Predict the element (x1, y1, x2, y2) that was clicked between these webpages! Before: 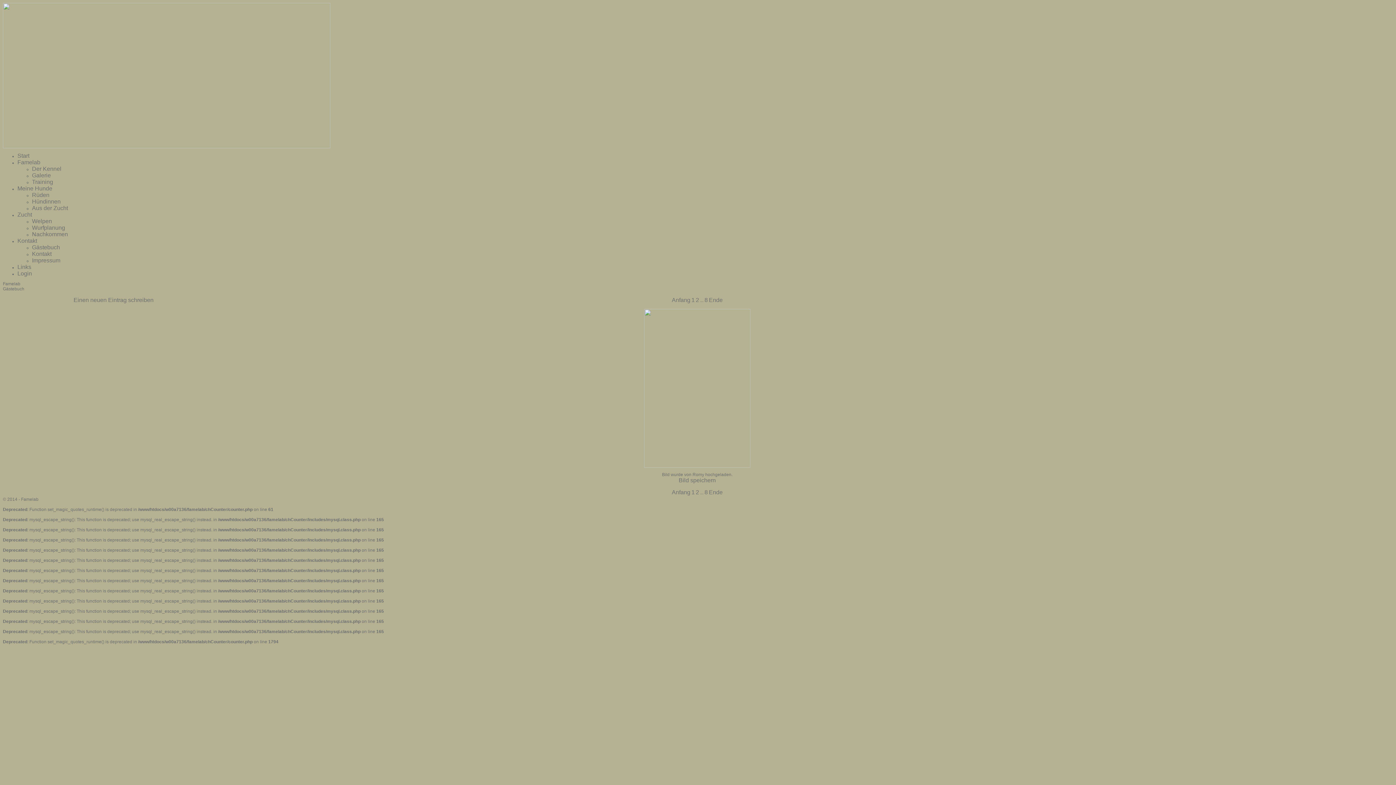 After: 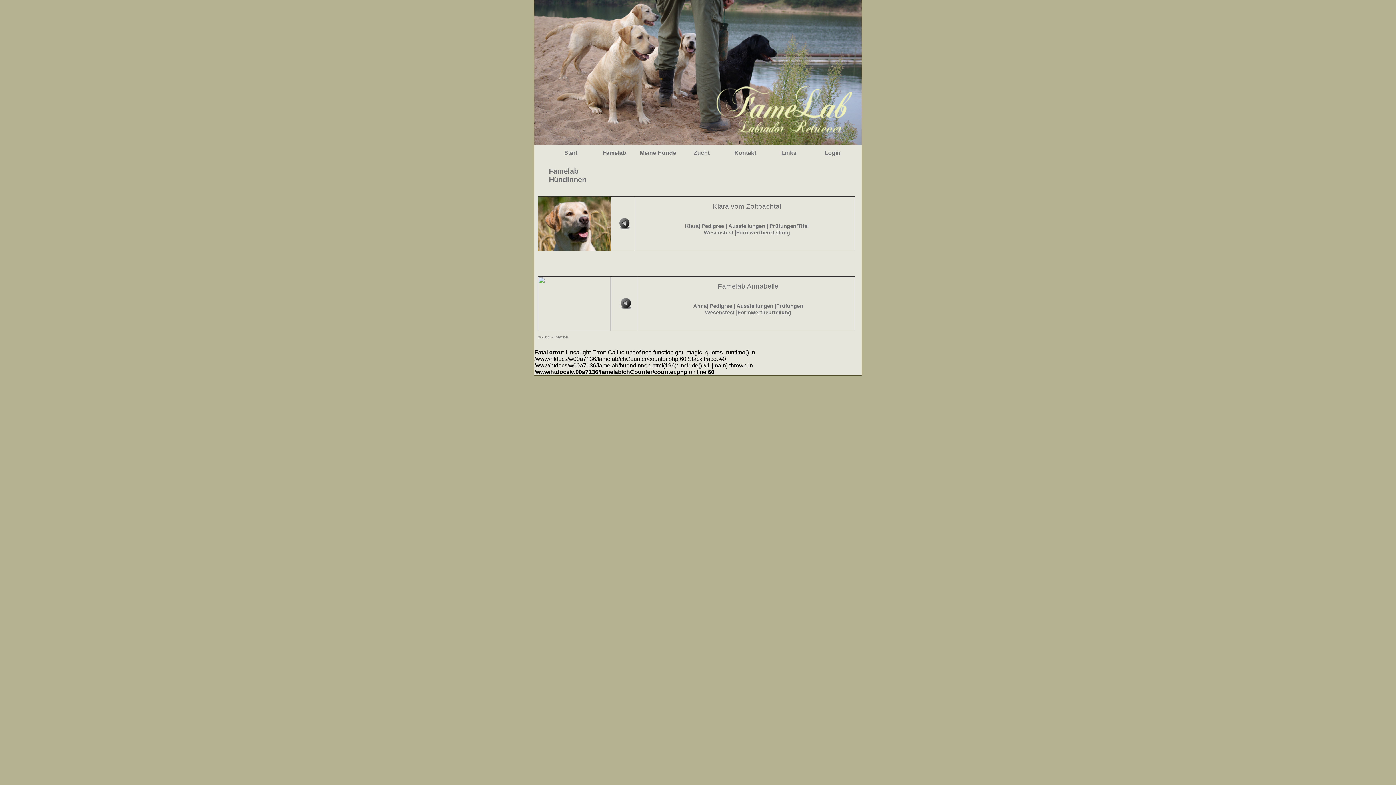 Action: bbox: (32, 198, 60, 204) label: Hündinnen